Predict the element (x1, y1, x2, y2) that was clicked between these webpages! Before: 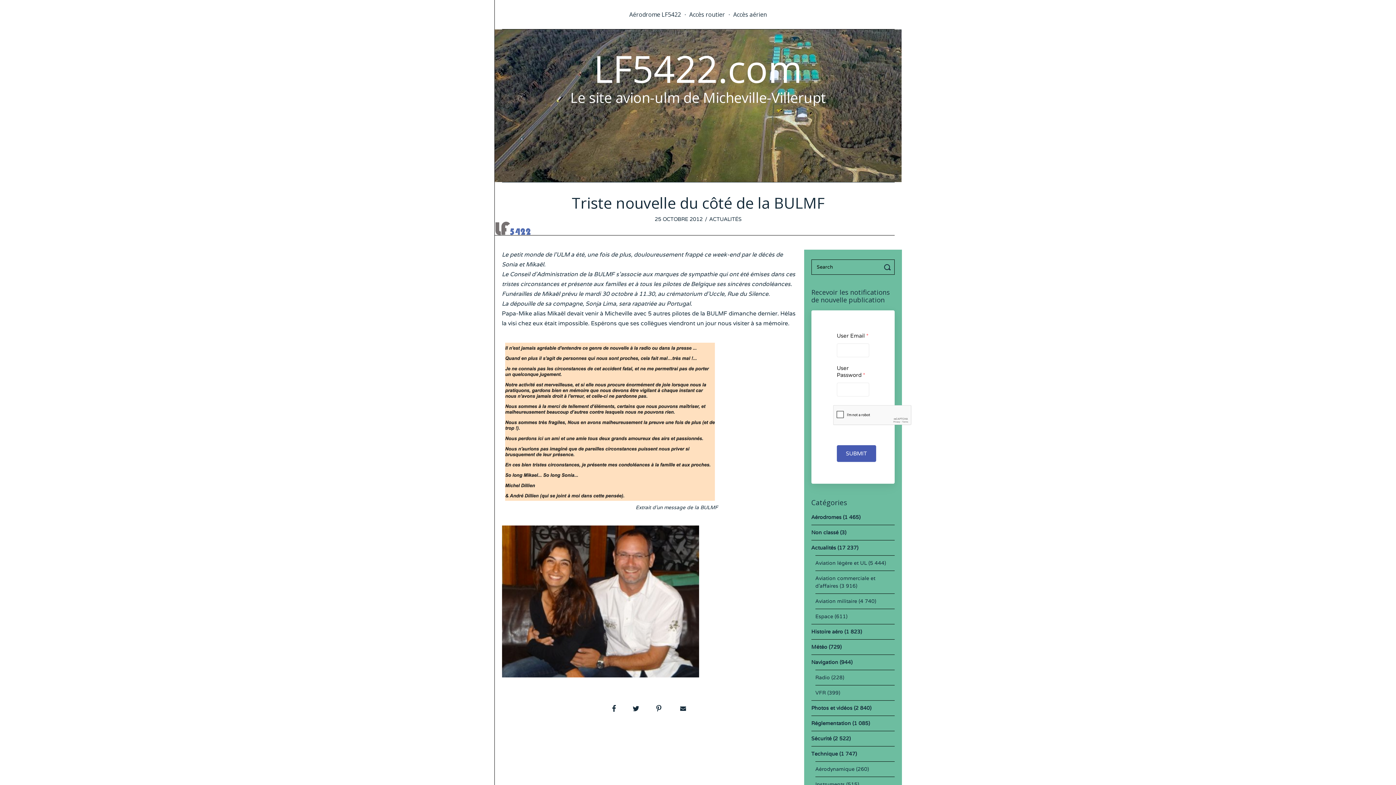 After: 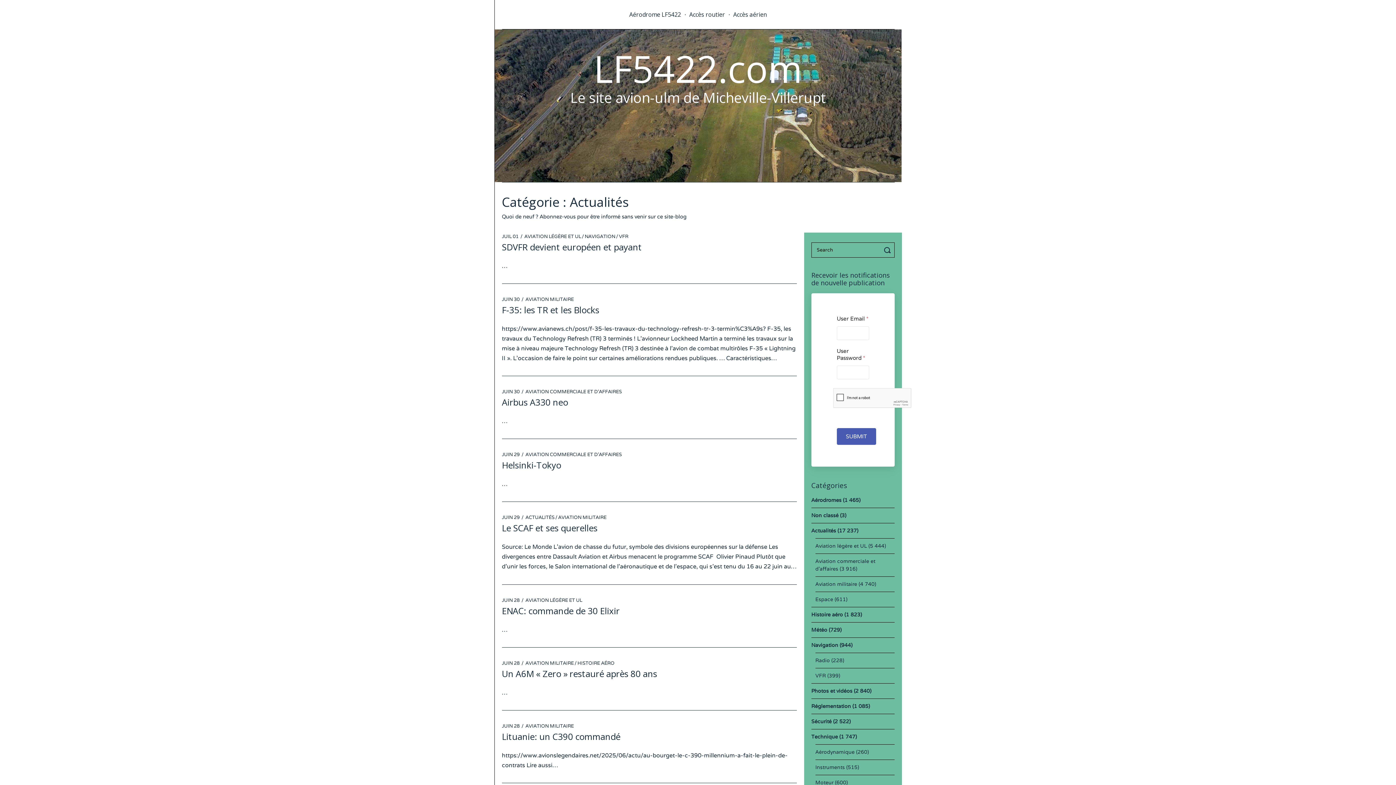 Action: bbox: (811, 544, 836, 551) label: Actualités